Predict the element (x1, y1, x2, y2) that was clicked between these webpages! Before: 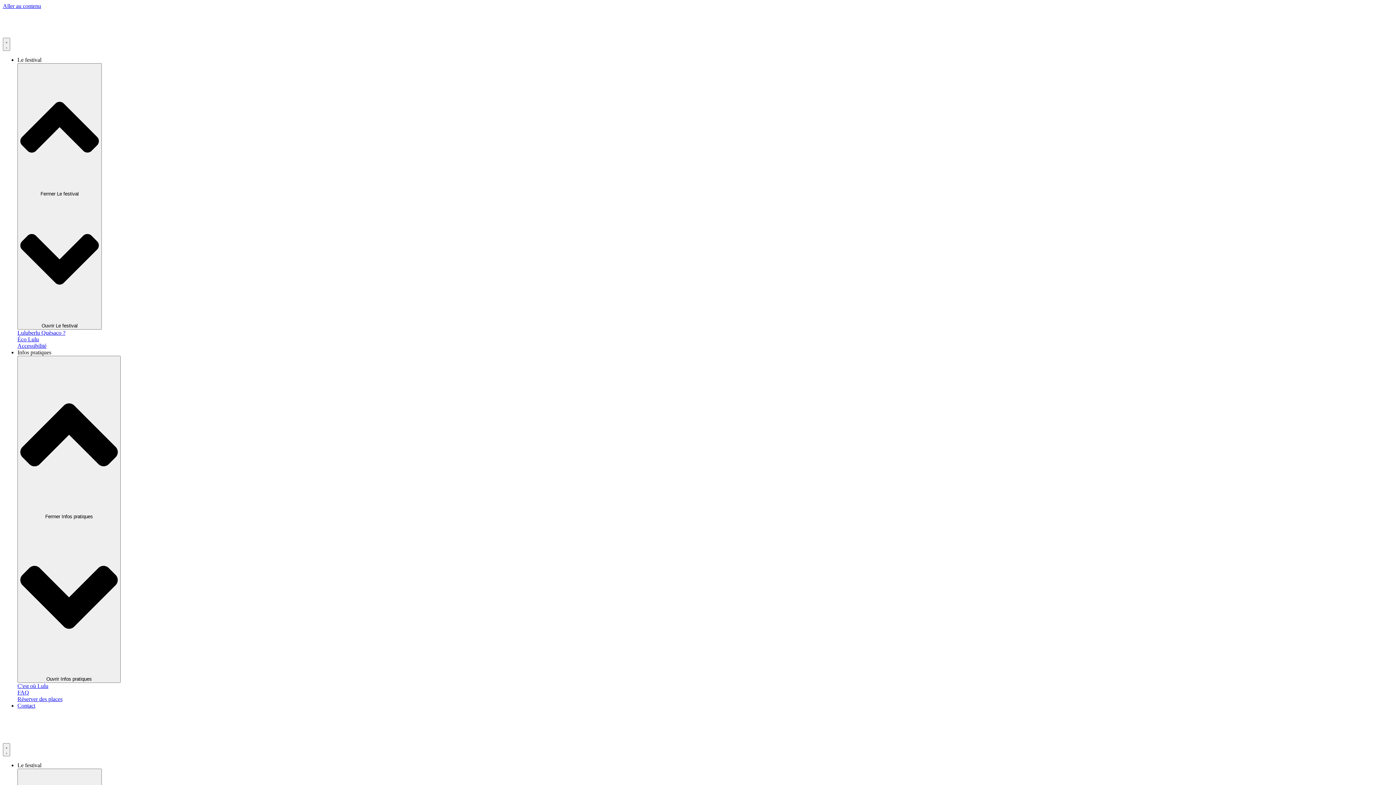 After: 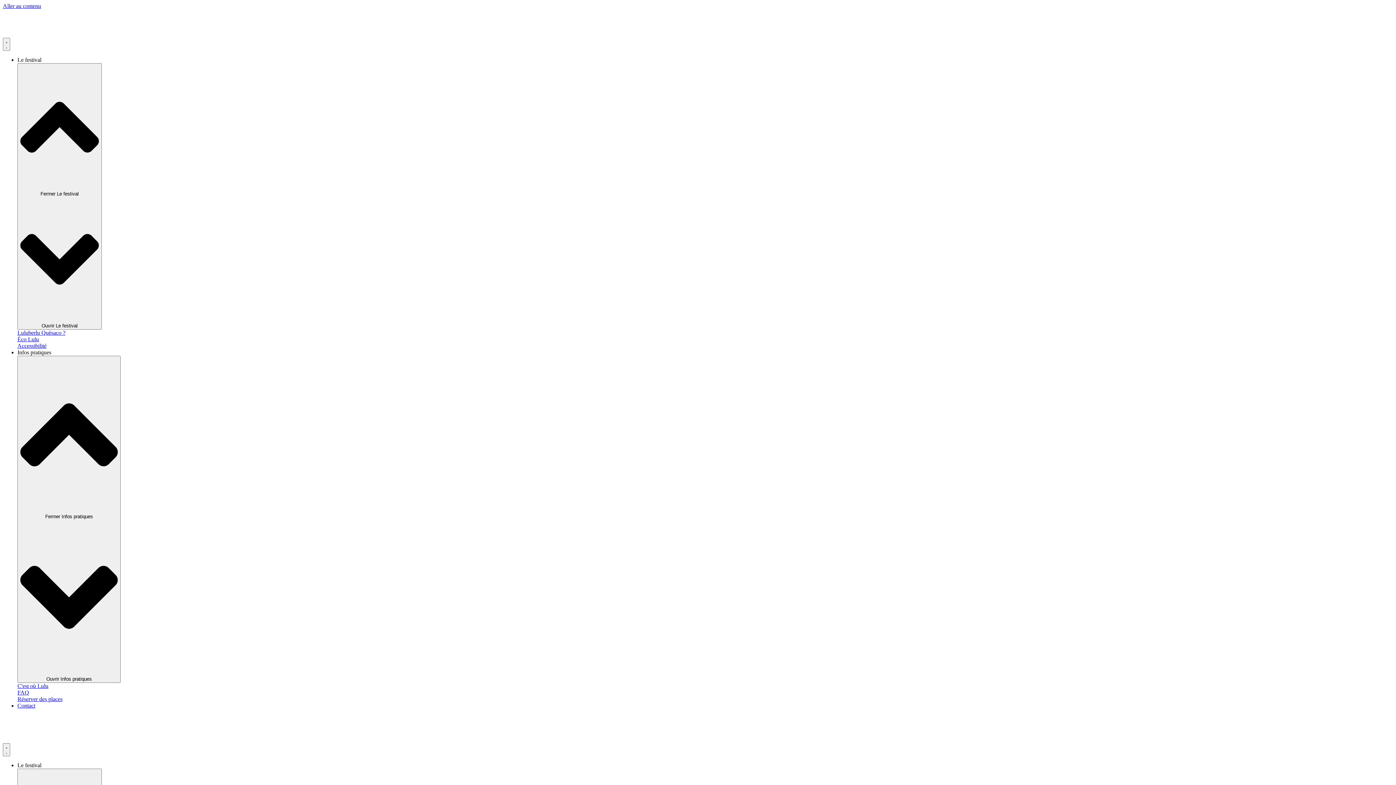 Action: label: C'est où Lulu bbox: (17, 683, 48, 689)